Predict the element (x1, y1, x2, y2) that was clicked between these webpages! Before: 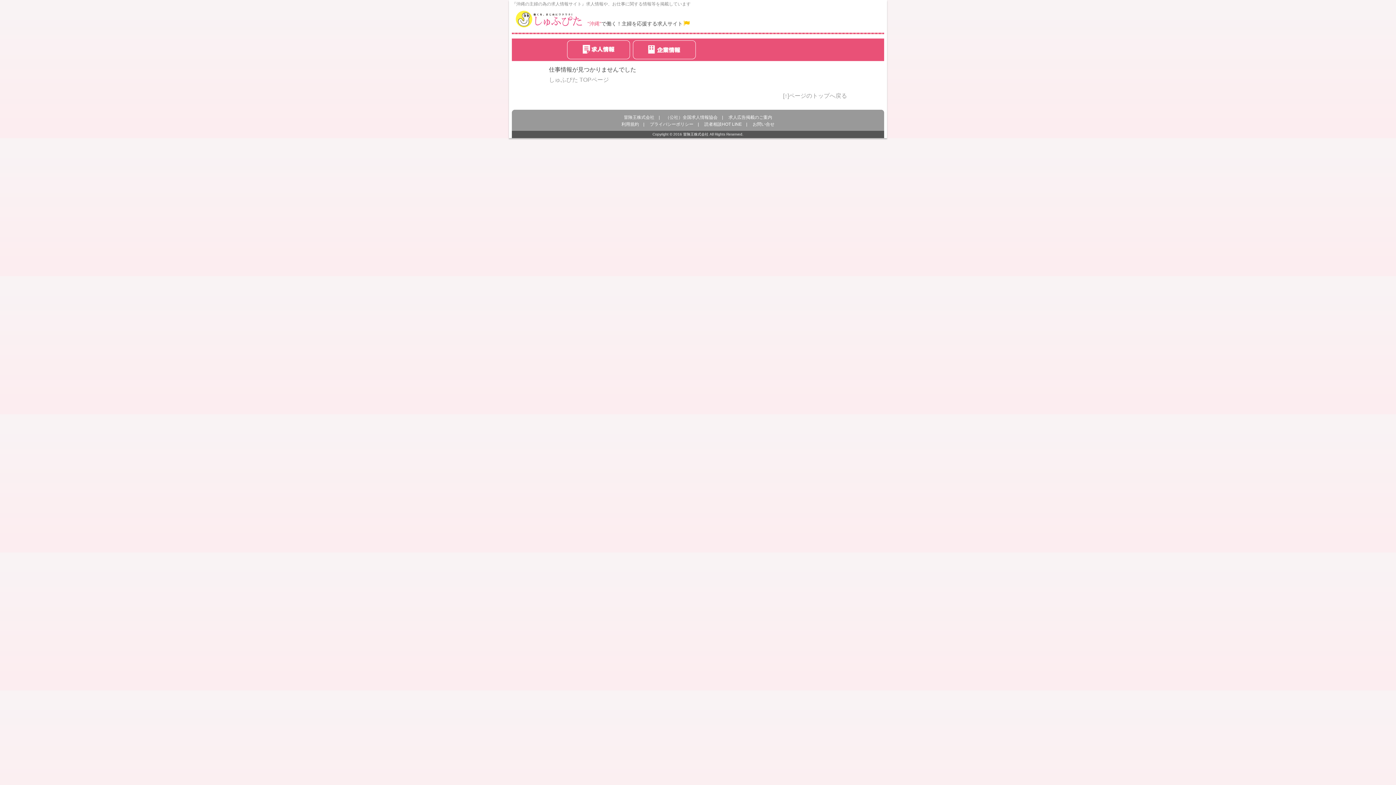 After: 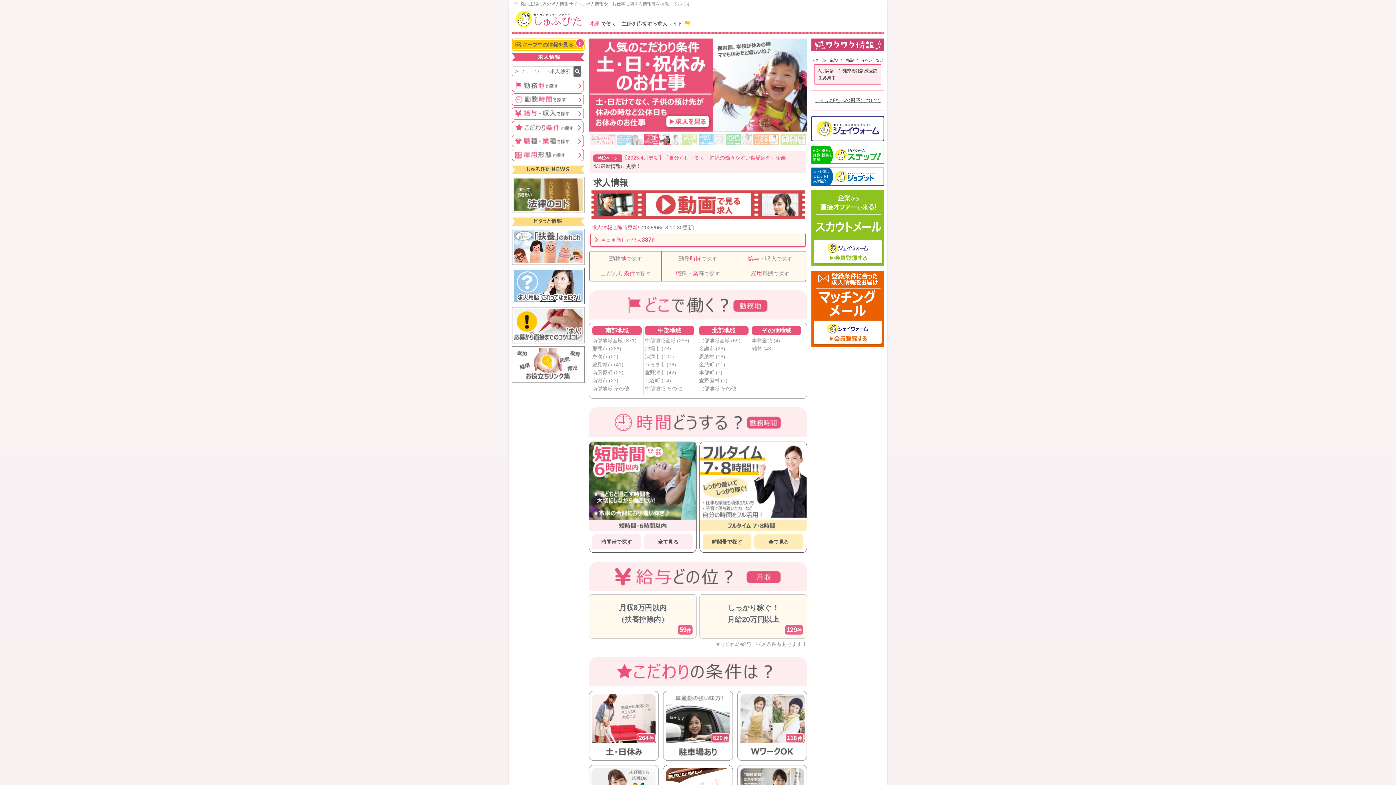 Action: bbox: (549, 76, 609, 82) label: しゅふぴた TOPページ